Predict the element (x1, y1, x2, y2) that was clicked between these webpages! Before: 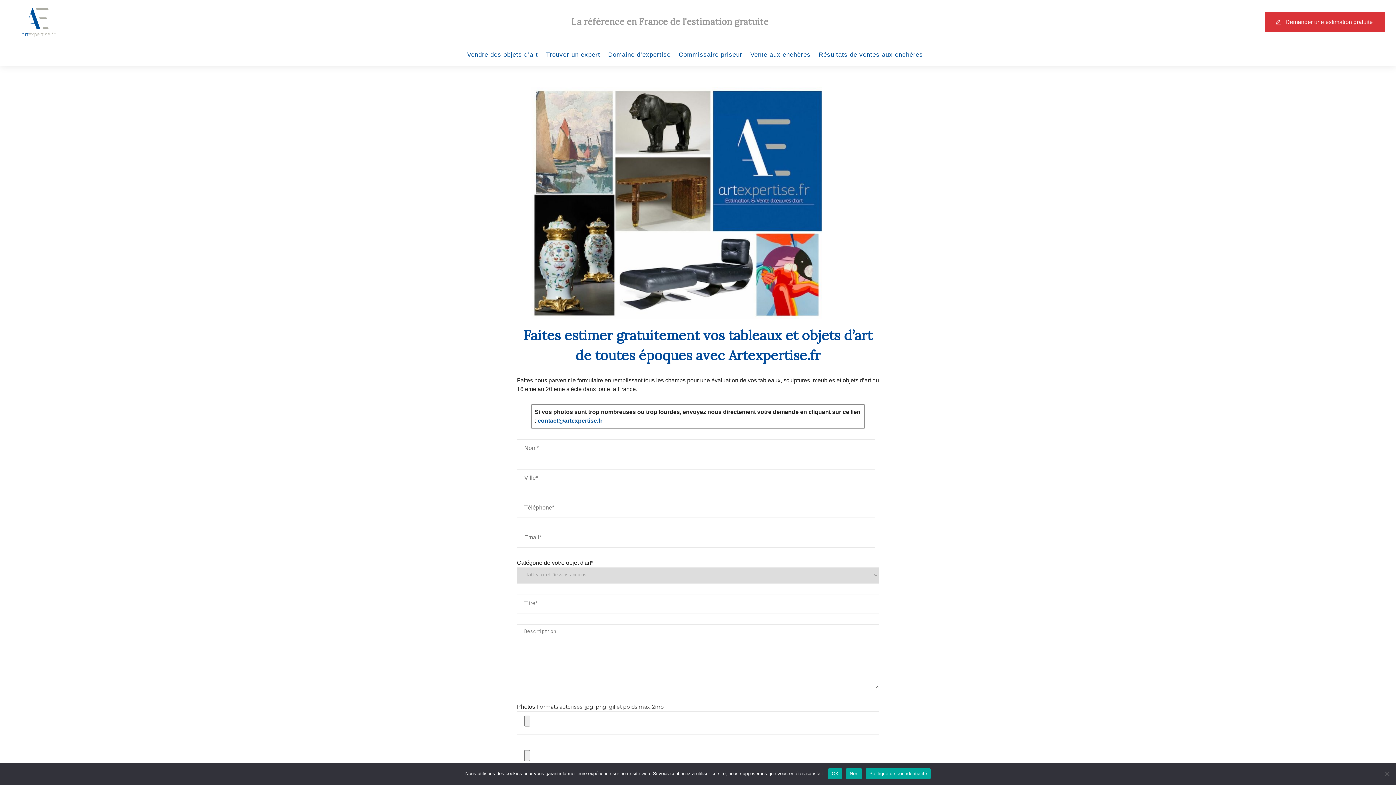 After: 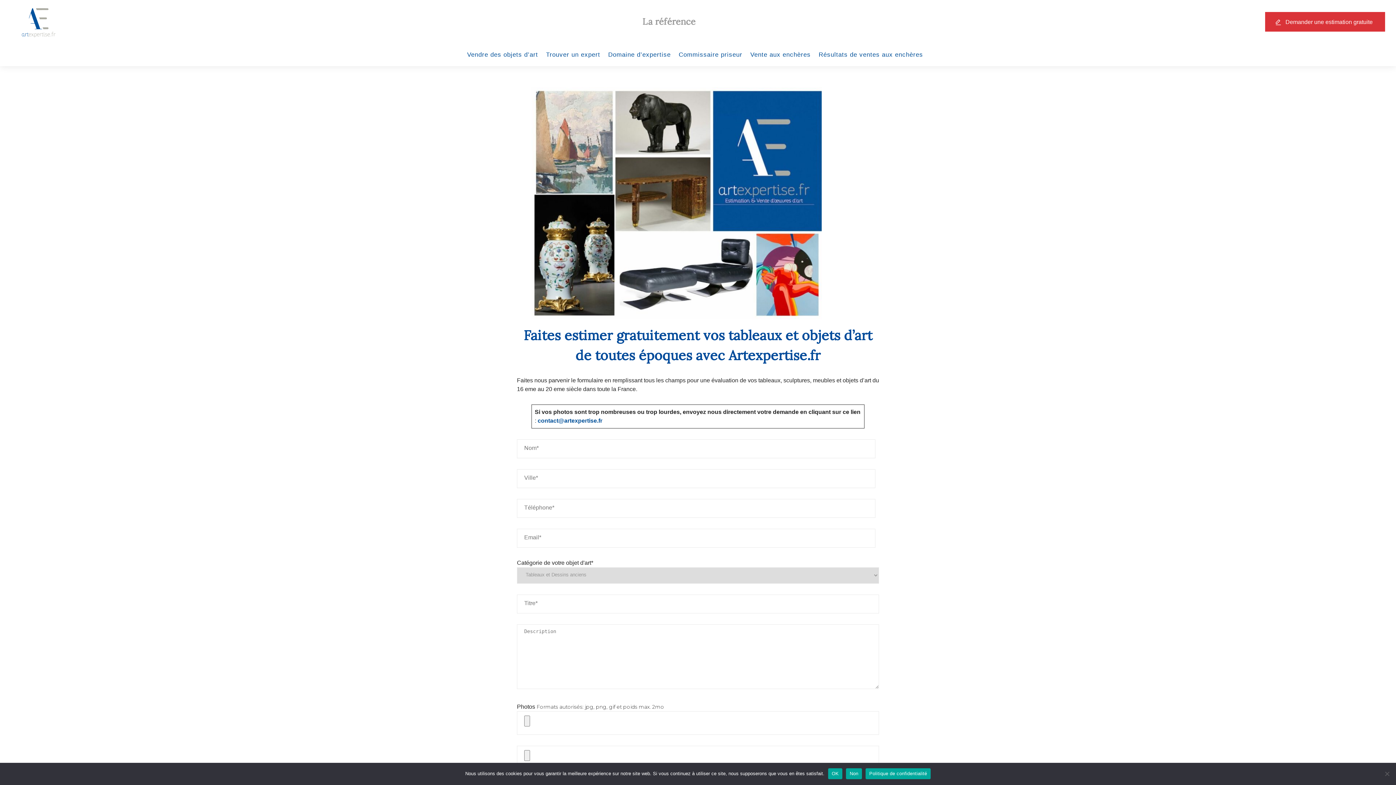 Action: bbox: (1265, 11, 1385, 31) label: Demander une estimation gratuite